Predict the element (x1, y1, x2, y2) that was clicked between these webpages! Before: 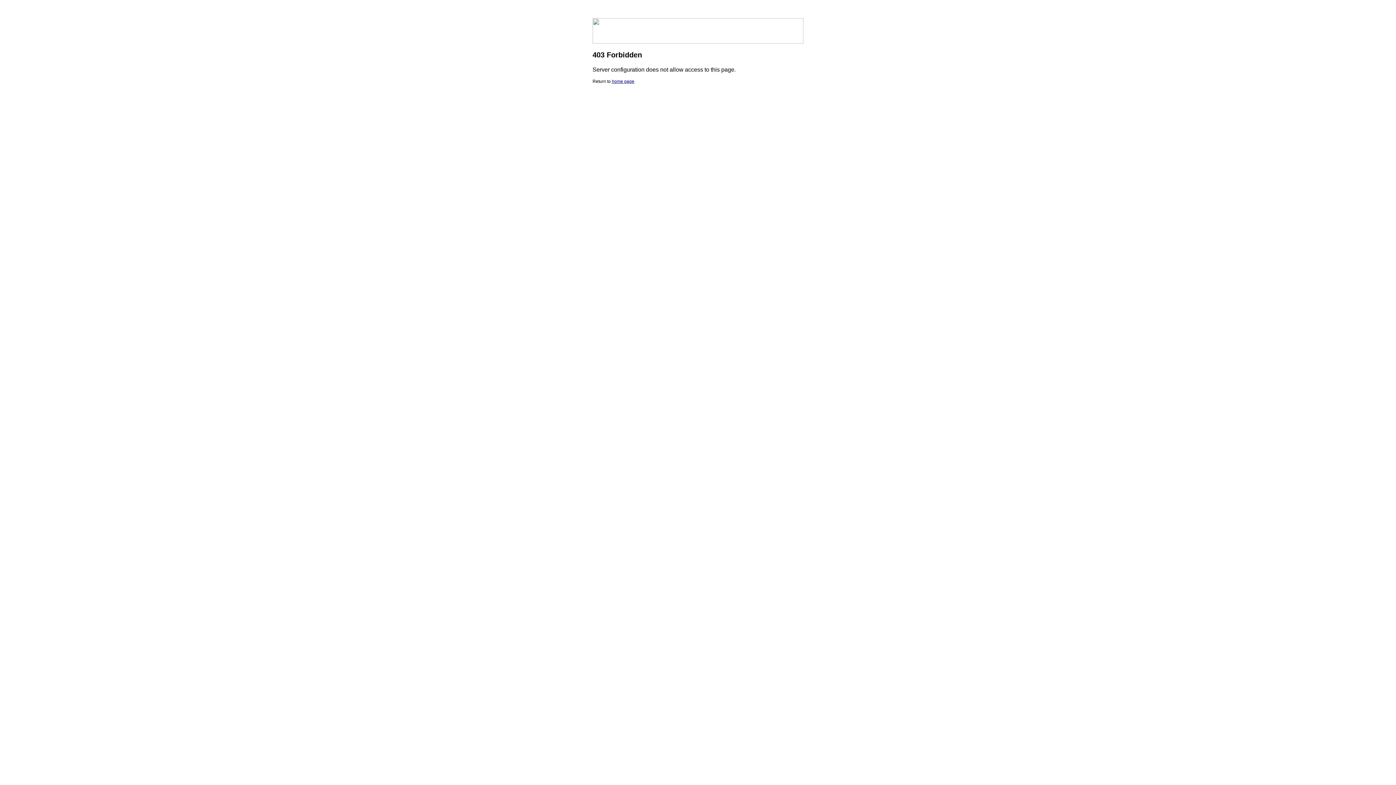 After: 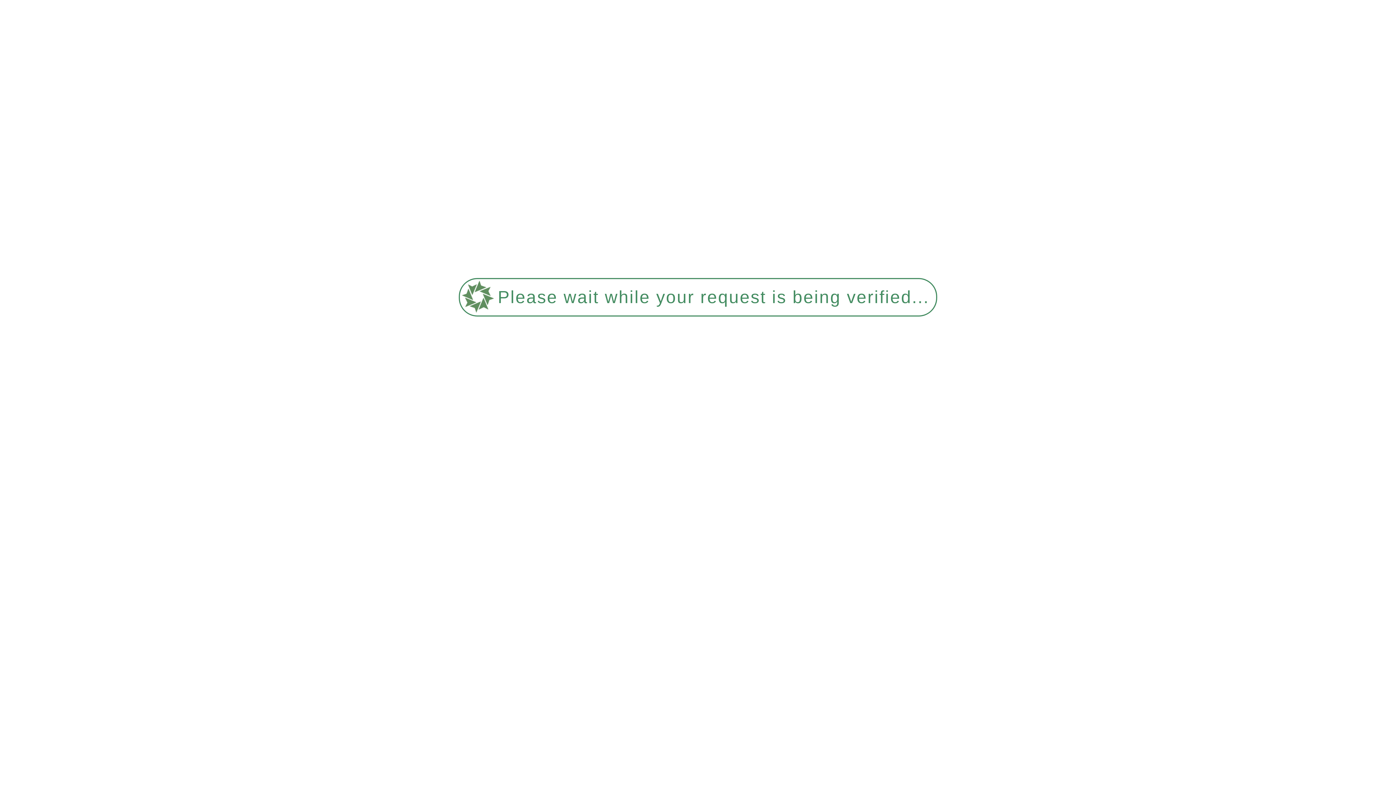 Action: label: home page bbox: (612, 78, 634, 84)